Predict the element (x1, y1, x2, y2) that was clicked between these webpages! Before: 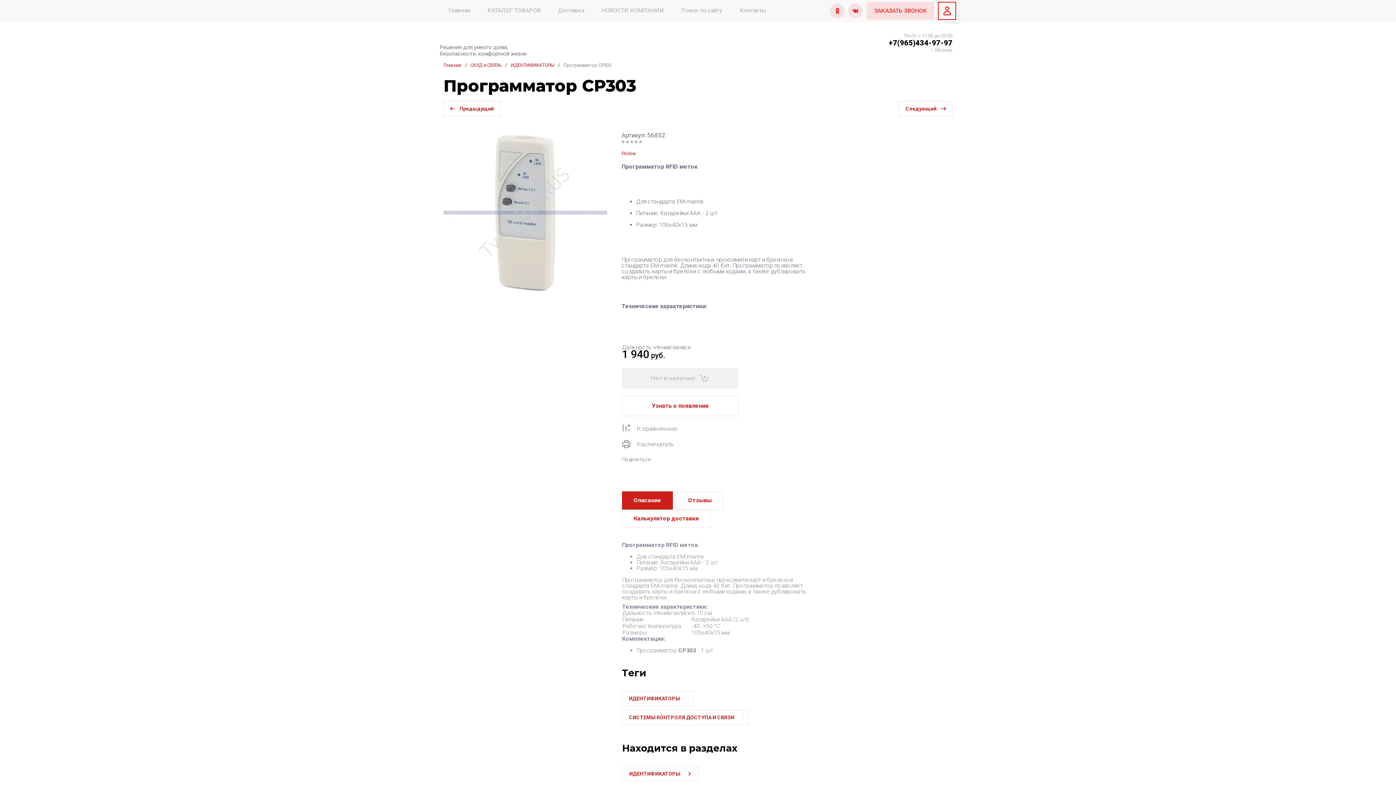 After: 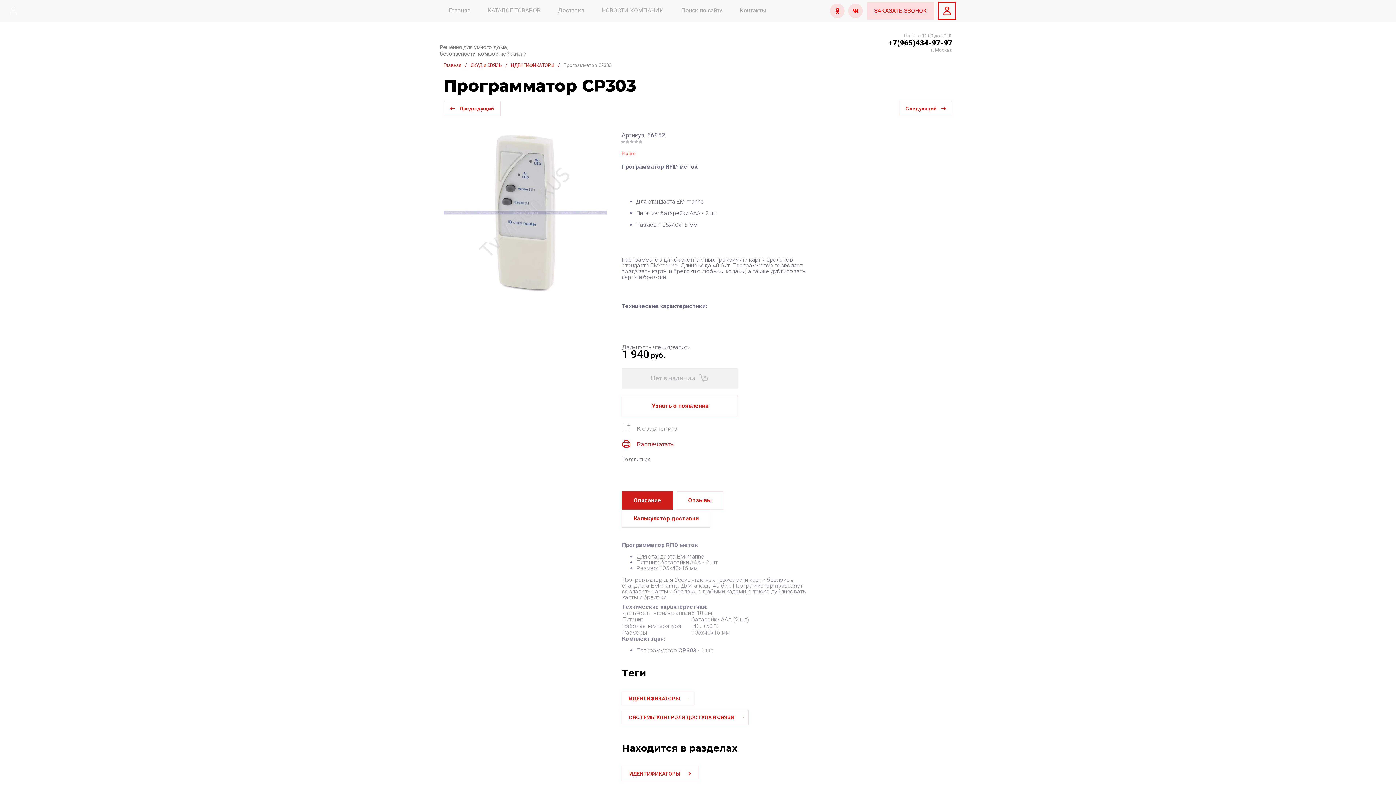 Action: bbox: (622, 439, 674, 449) label: Распечатать